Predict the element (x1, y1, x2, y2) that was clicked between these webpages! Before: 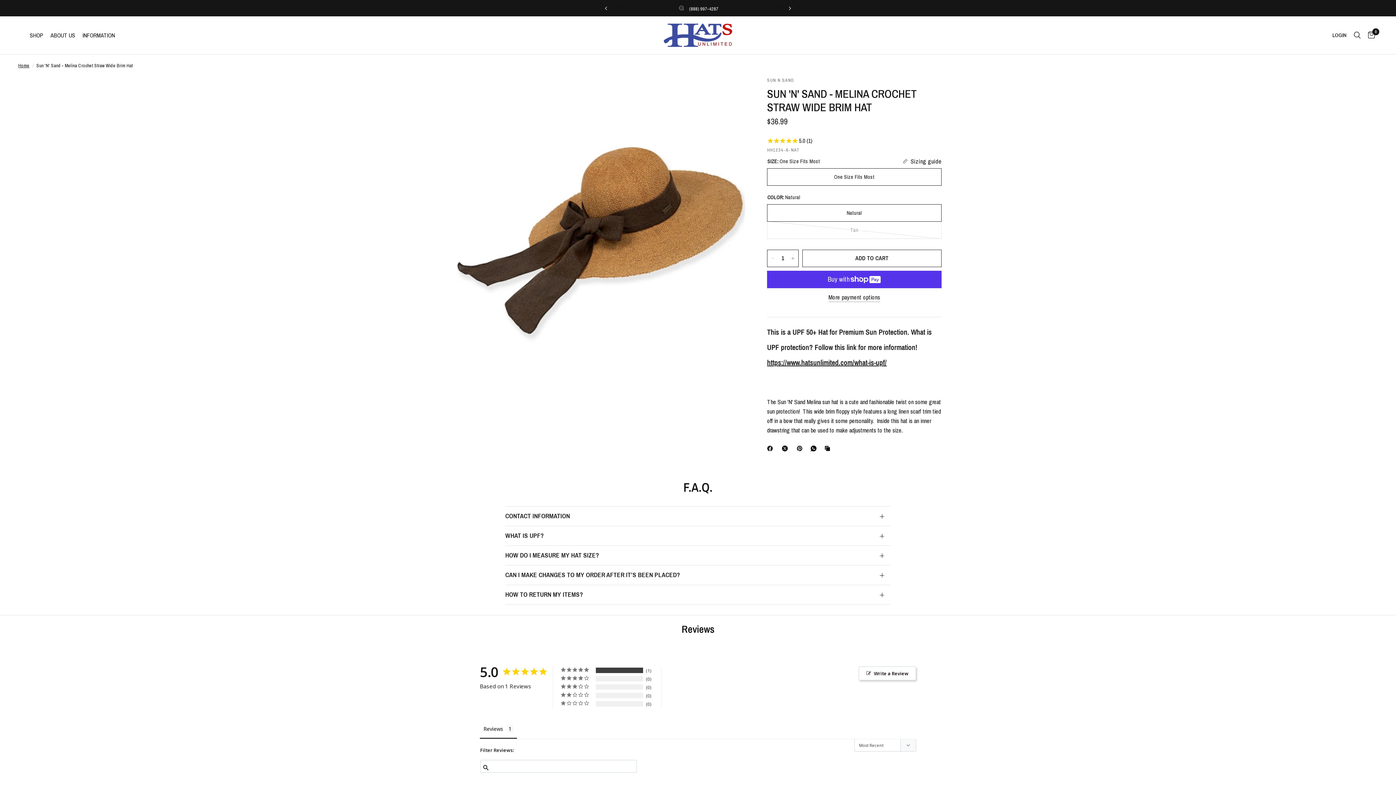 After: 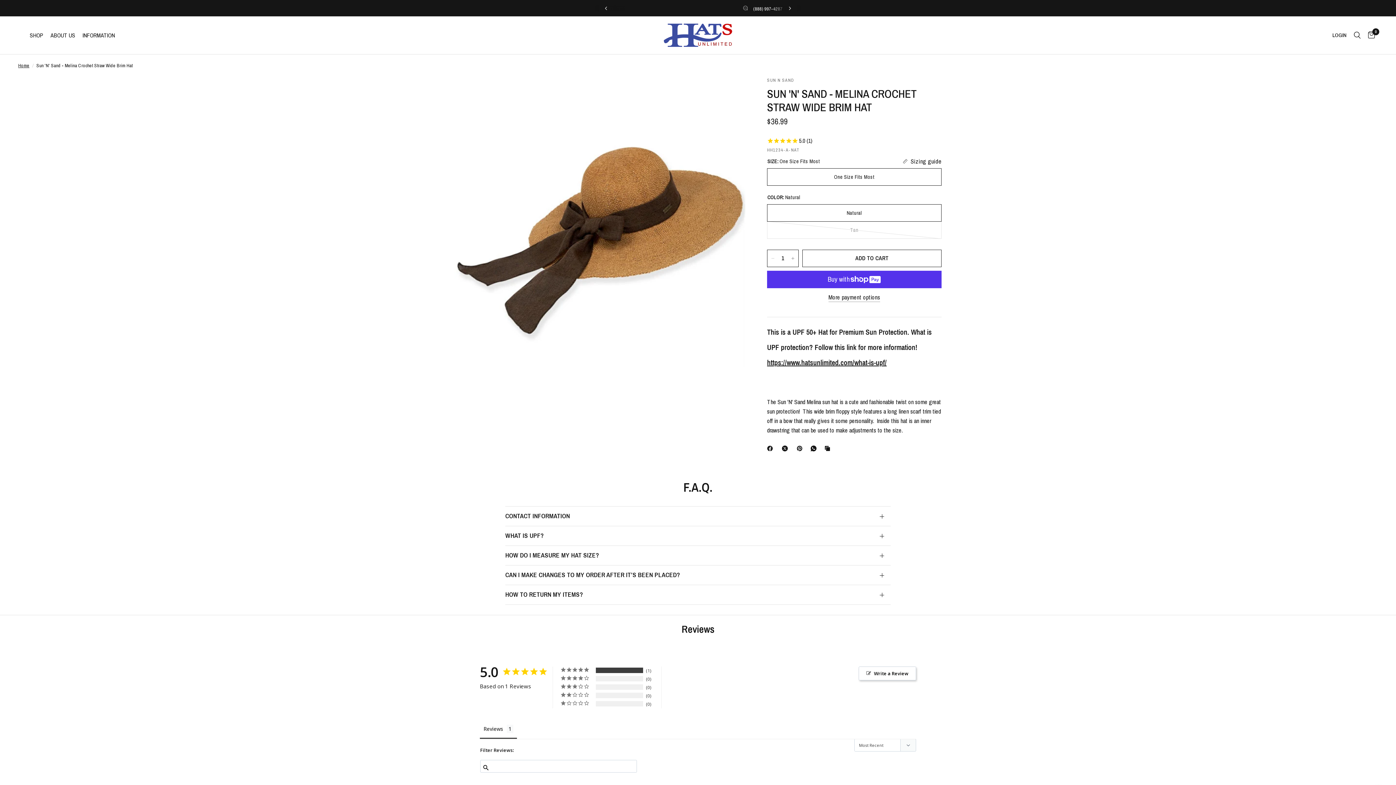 Action: label: Facebook bbox: (767, 444, 776, 453)